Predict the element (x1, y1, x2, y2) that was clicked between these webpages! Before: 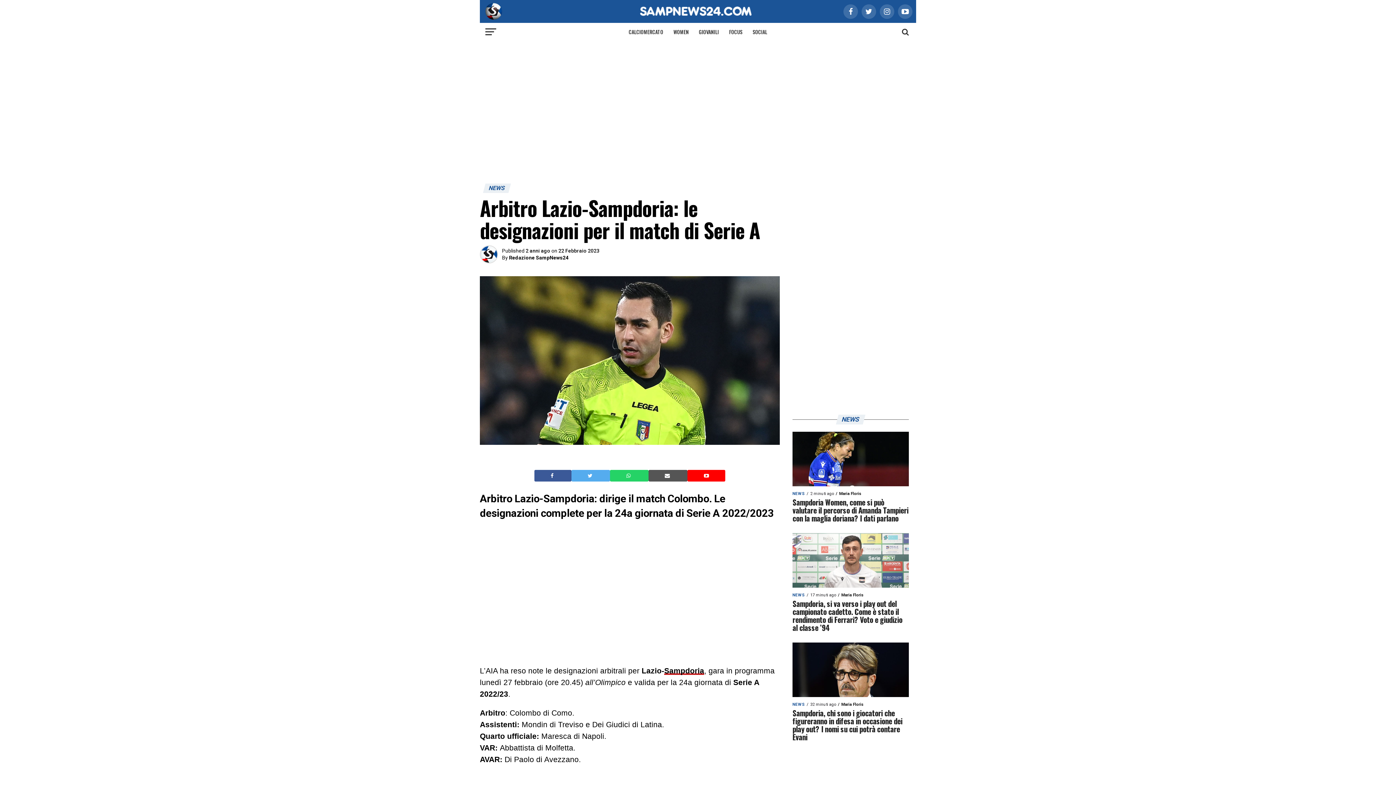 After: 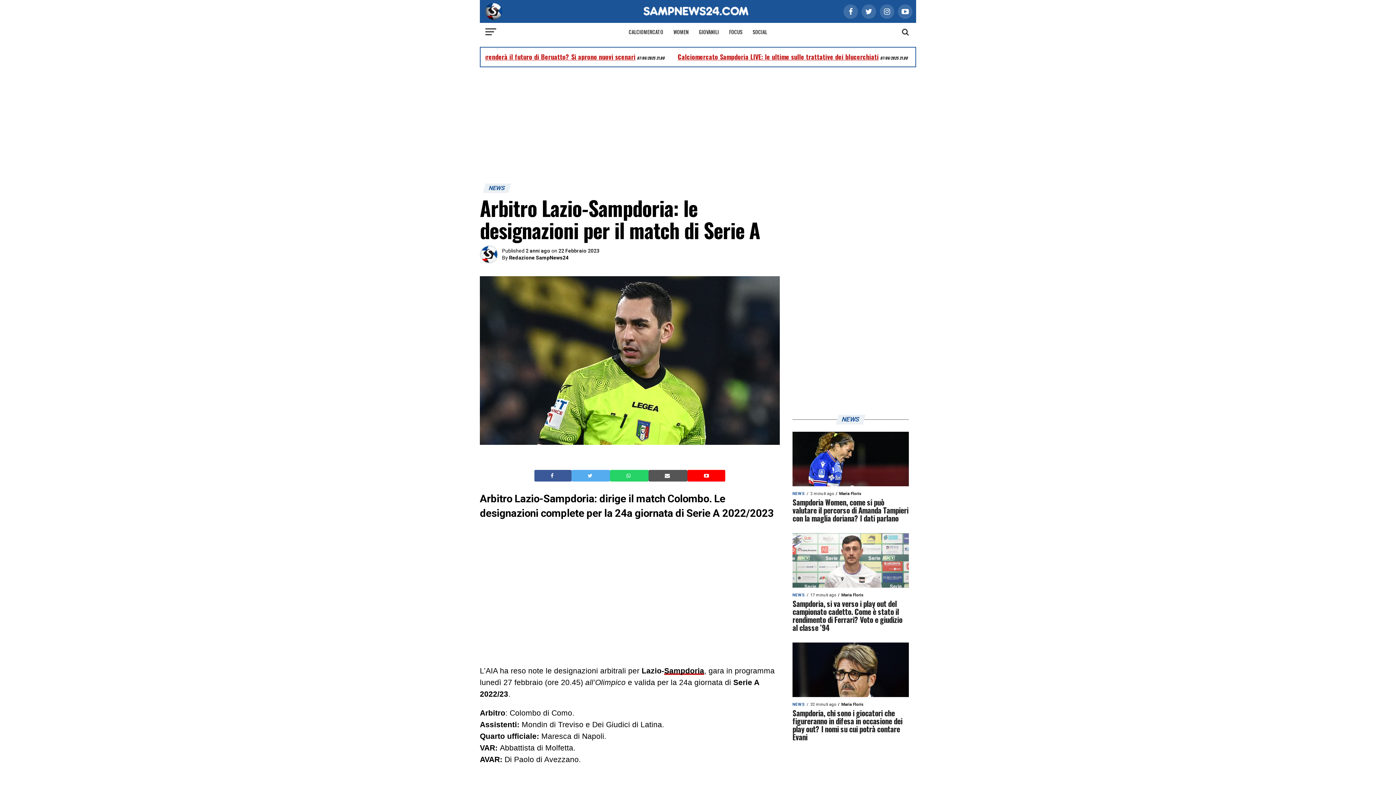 Action: label:   bbox: (587, 472, 593, 479)